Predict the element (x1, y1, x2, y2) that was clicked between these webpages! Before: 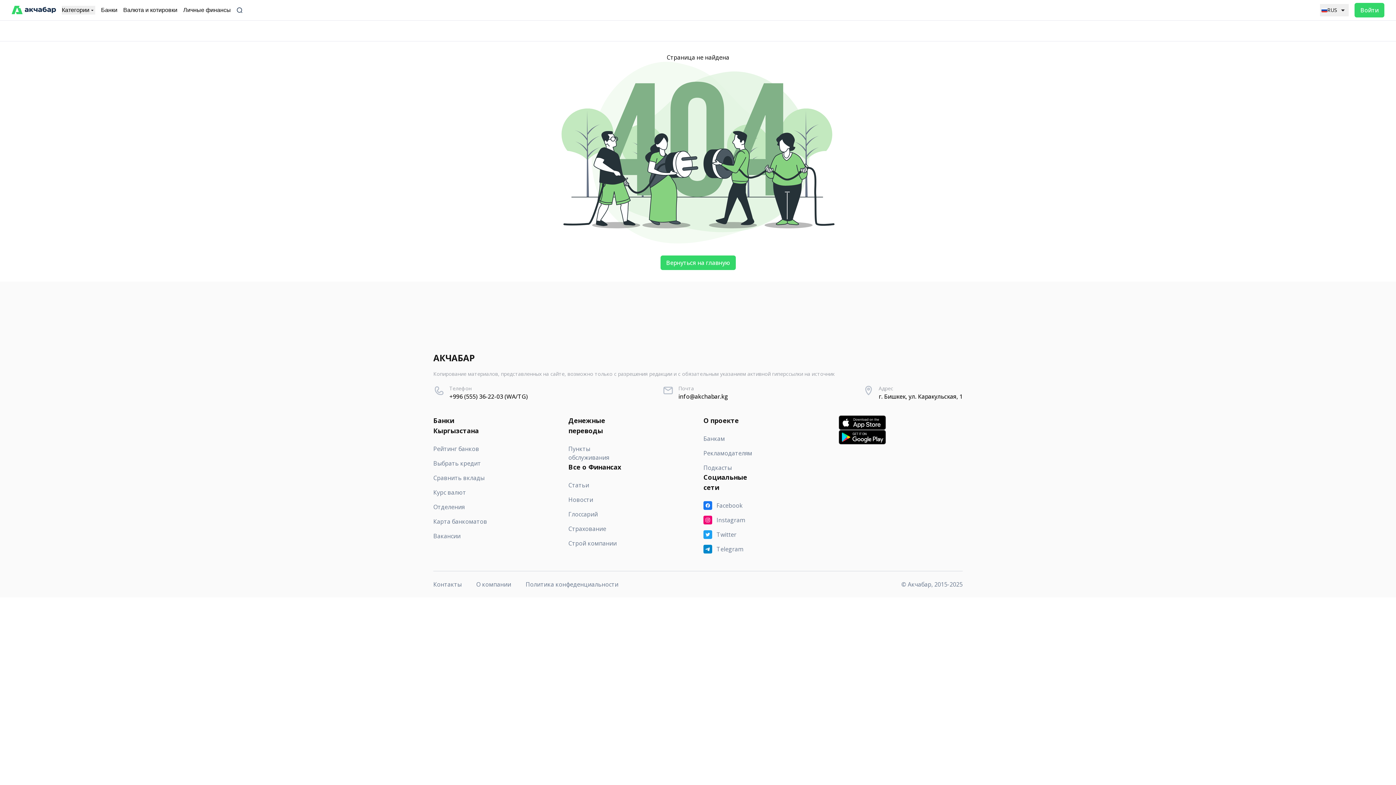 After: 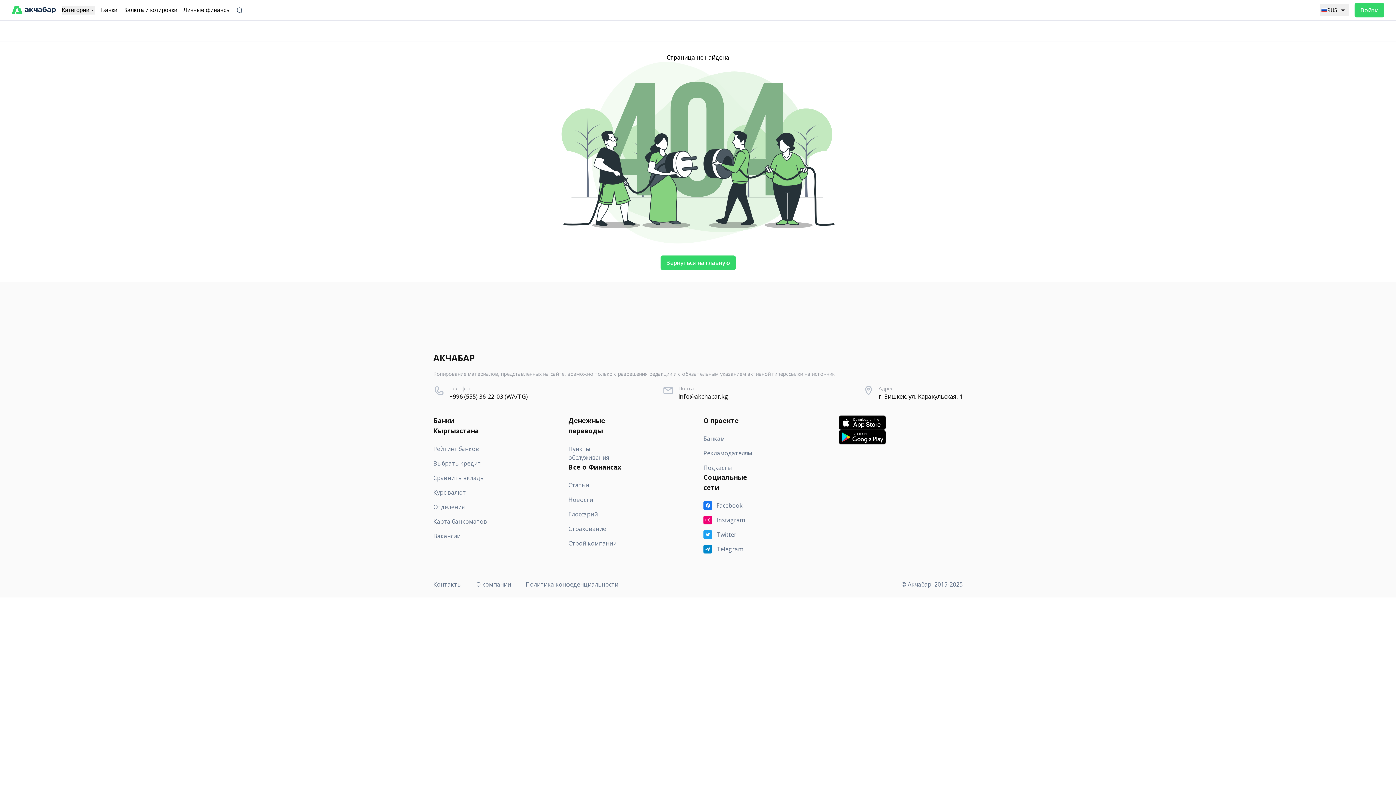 Action: bbox: (838, 430, 962, 444)